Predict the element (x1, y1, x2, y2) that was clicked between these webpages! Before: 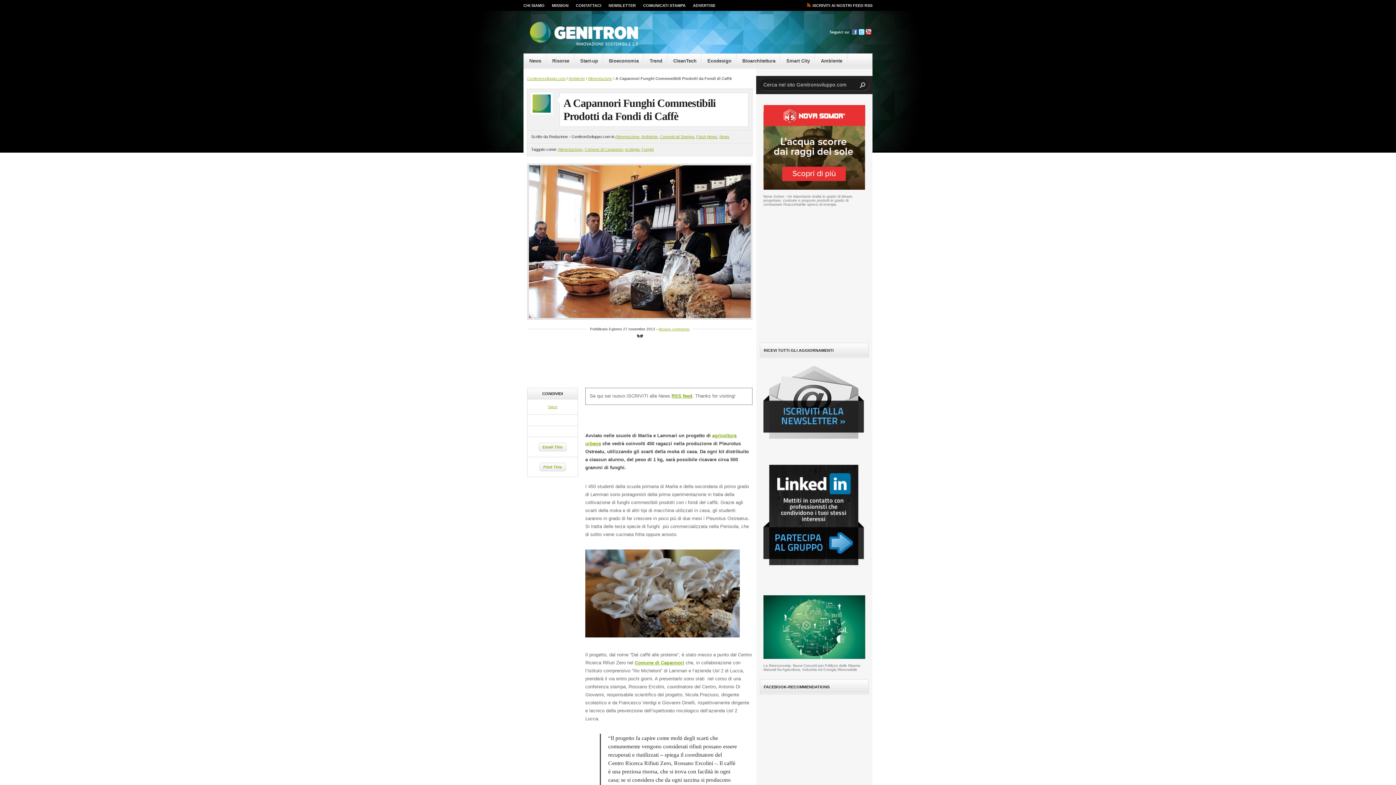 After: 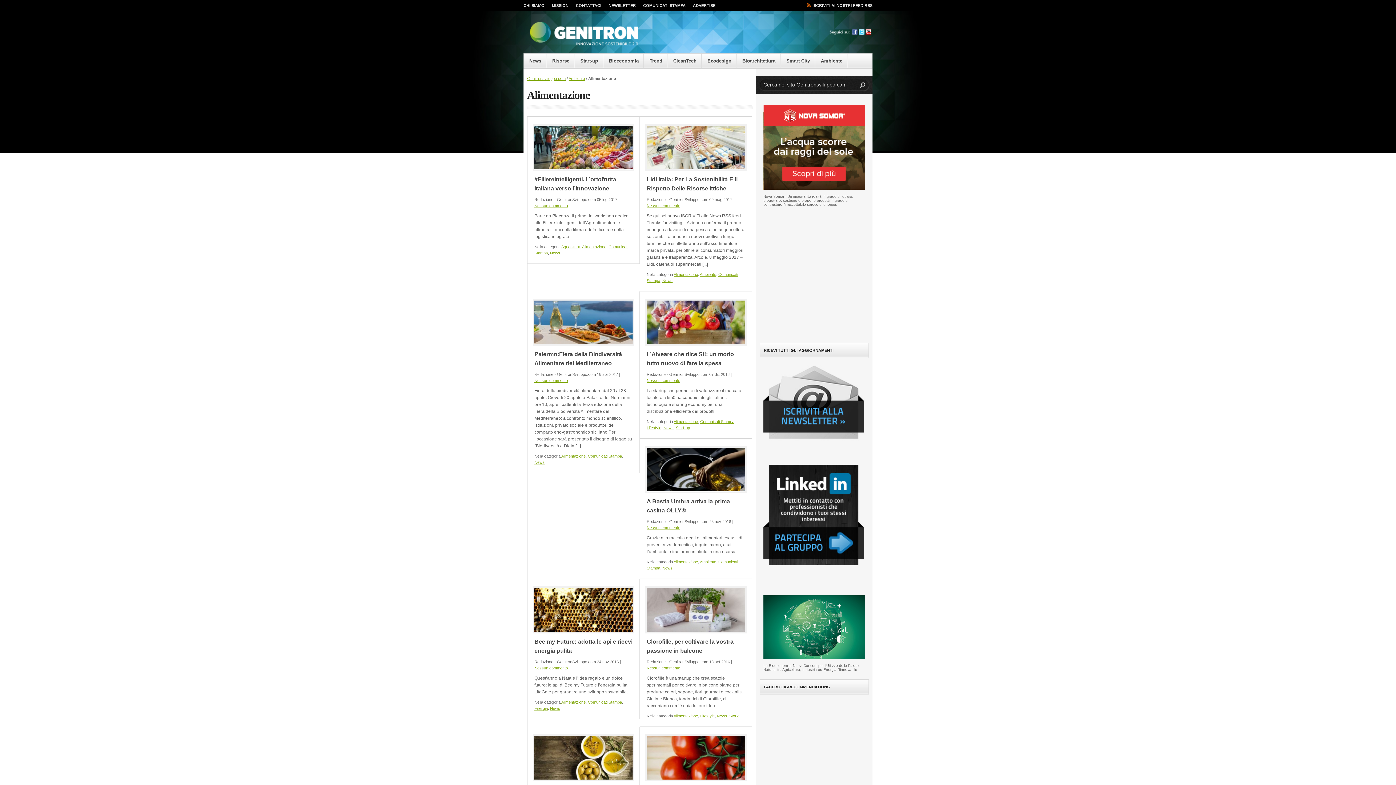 Action: bbox: (615, 134, 639, 138) label: Alimentazione